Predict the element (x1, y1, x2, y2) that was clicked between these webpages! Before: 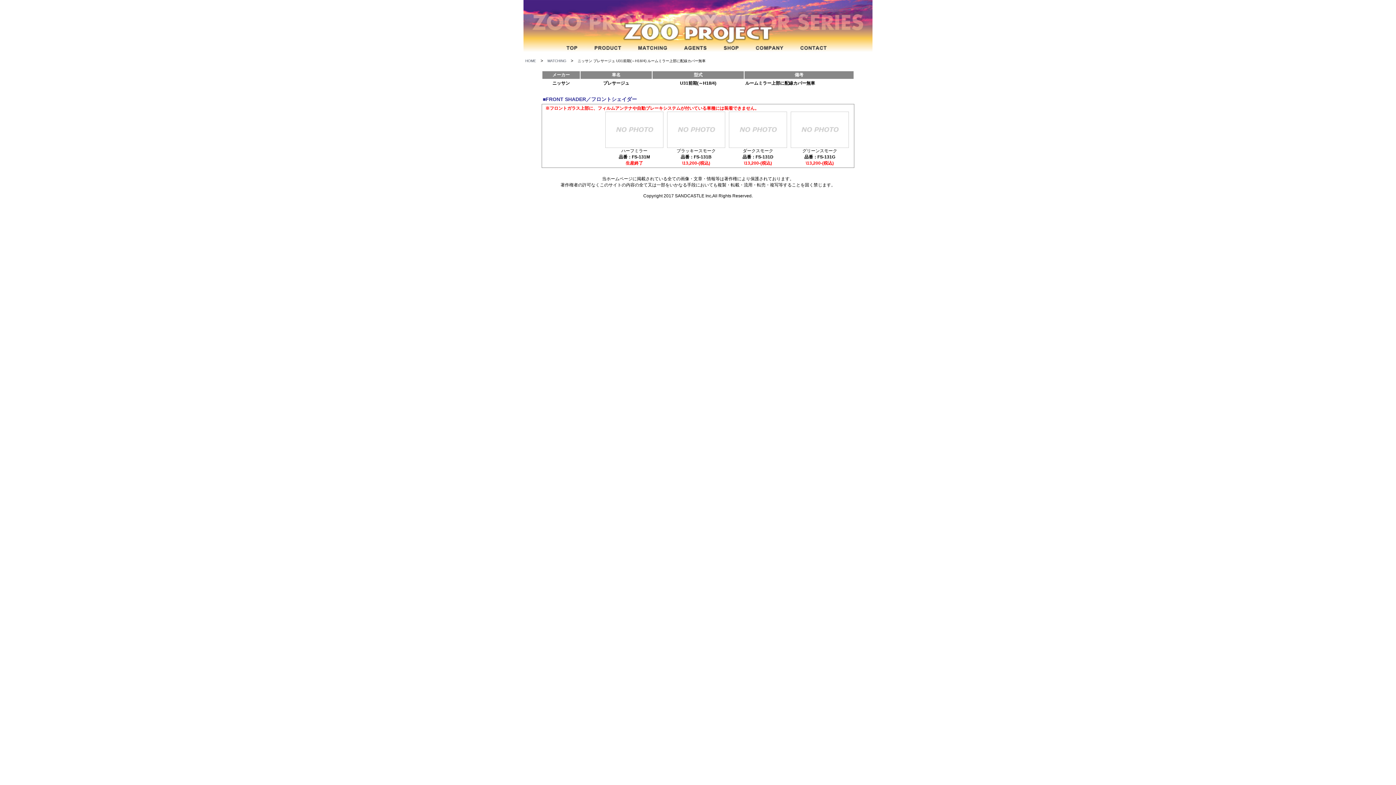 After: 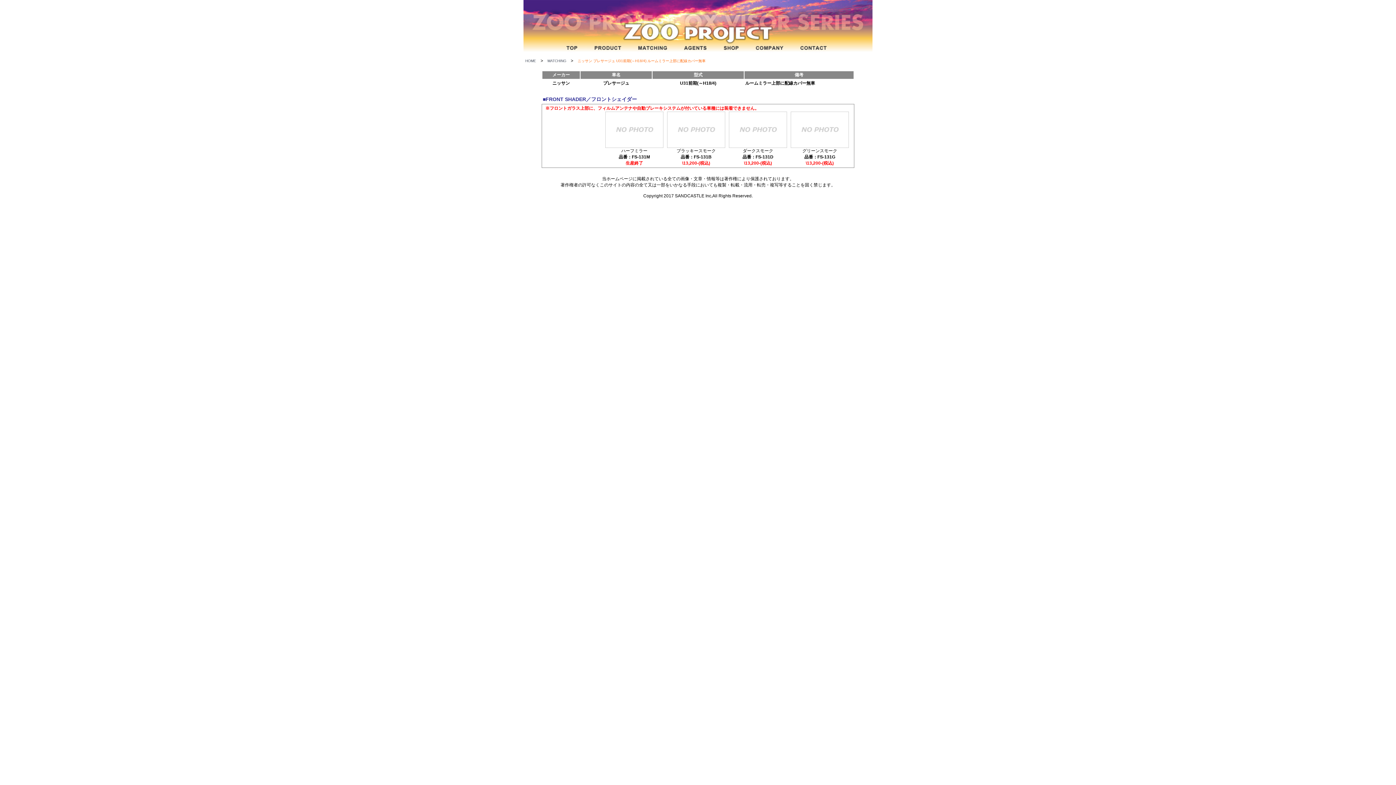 Action: bbox: (577, 58, 705, 62) label: ニッサン プレサージュ U31前期(～H18/4) ルームミラー上部に配線カバー無車